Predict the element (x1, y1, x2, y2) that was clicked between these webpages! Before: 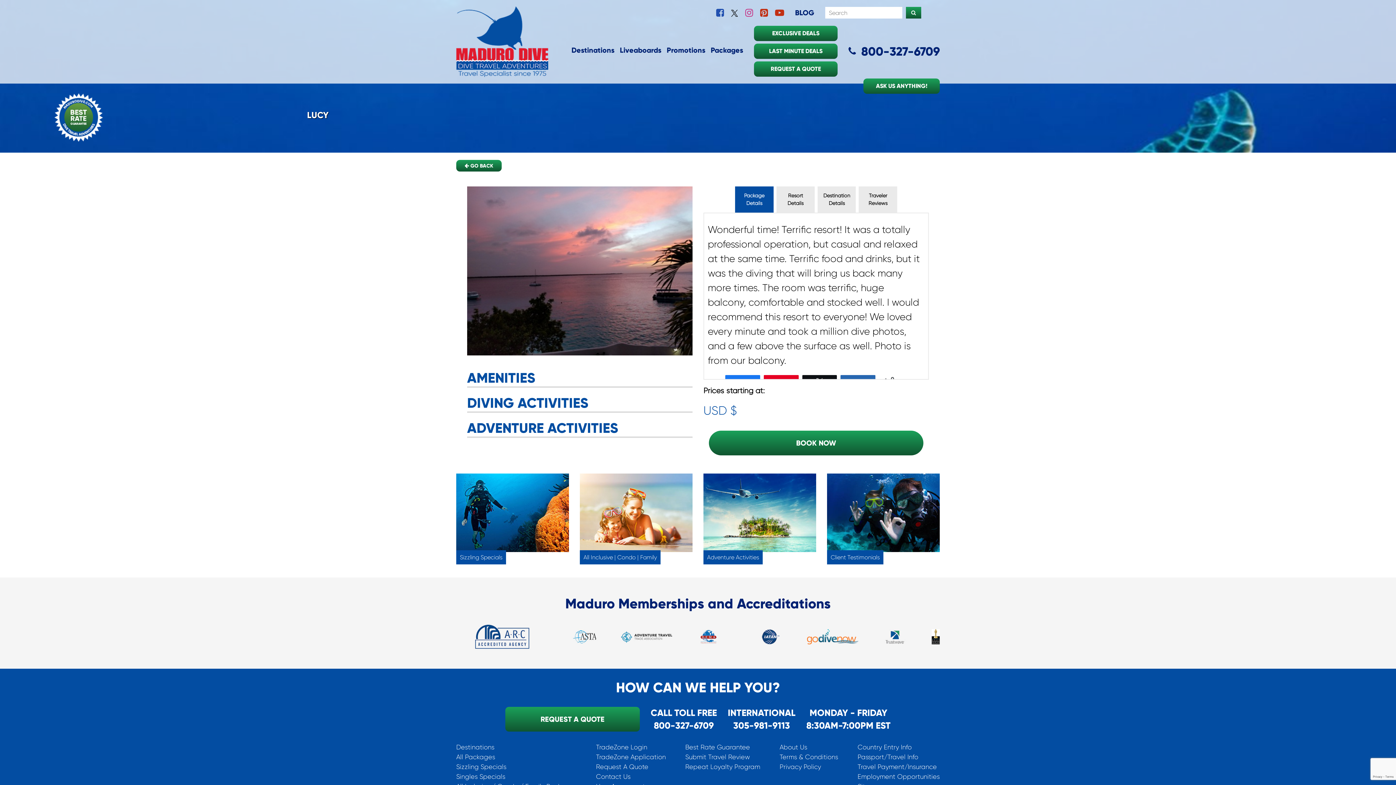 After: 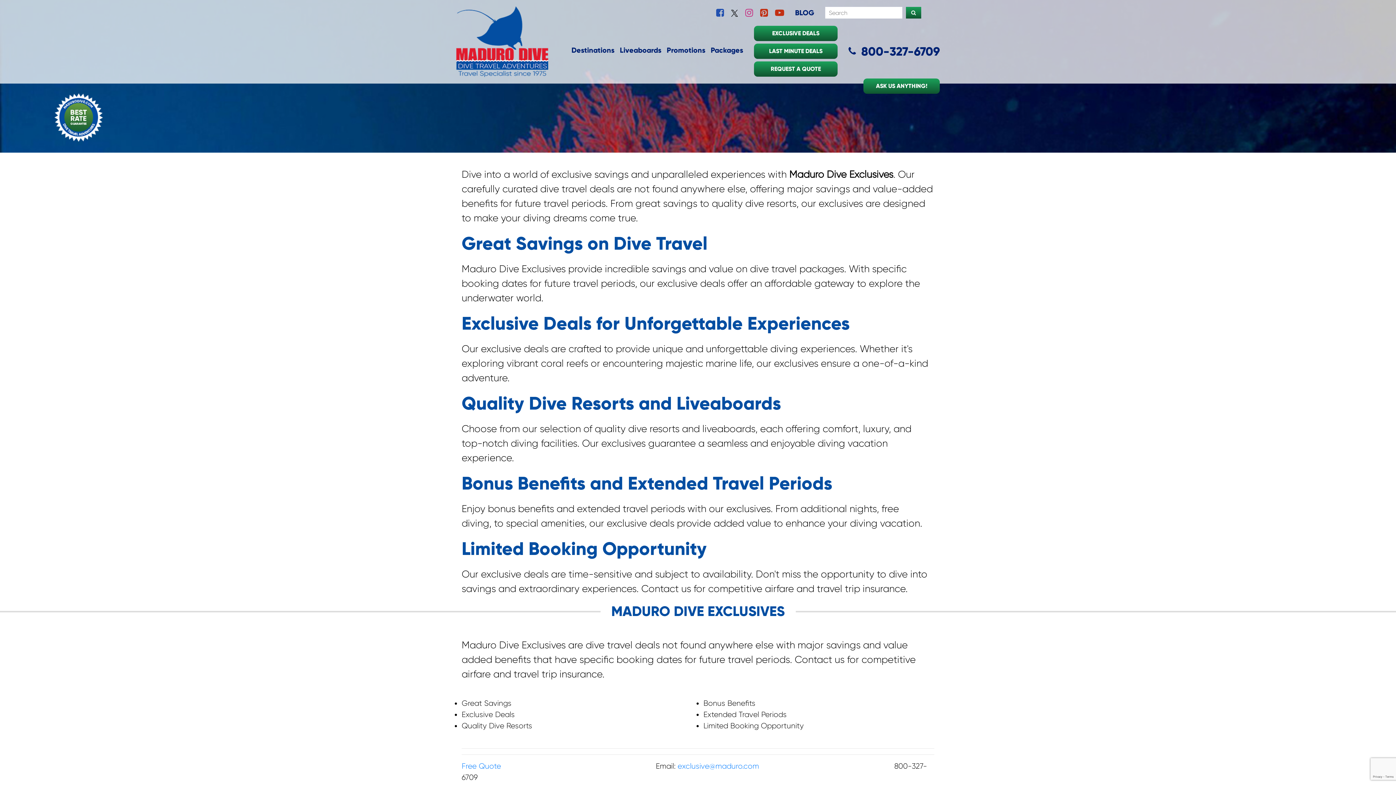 Action: label: EXCLUSIVE DEALS bbox: (754, 25, 837, 41)